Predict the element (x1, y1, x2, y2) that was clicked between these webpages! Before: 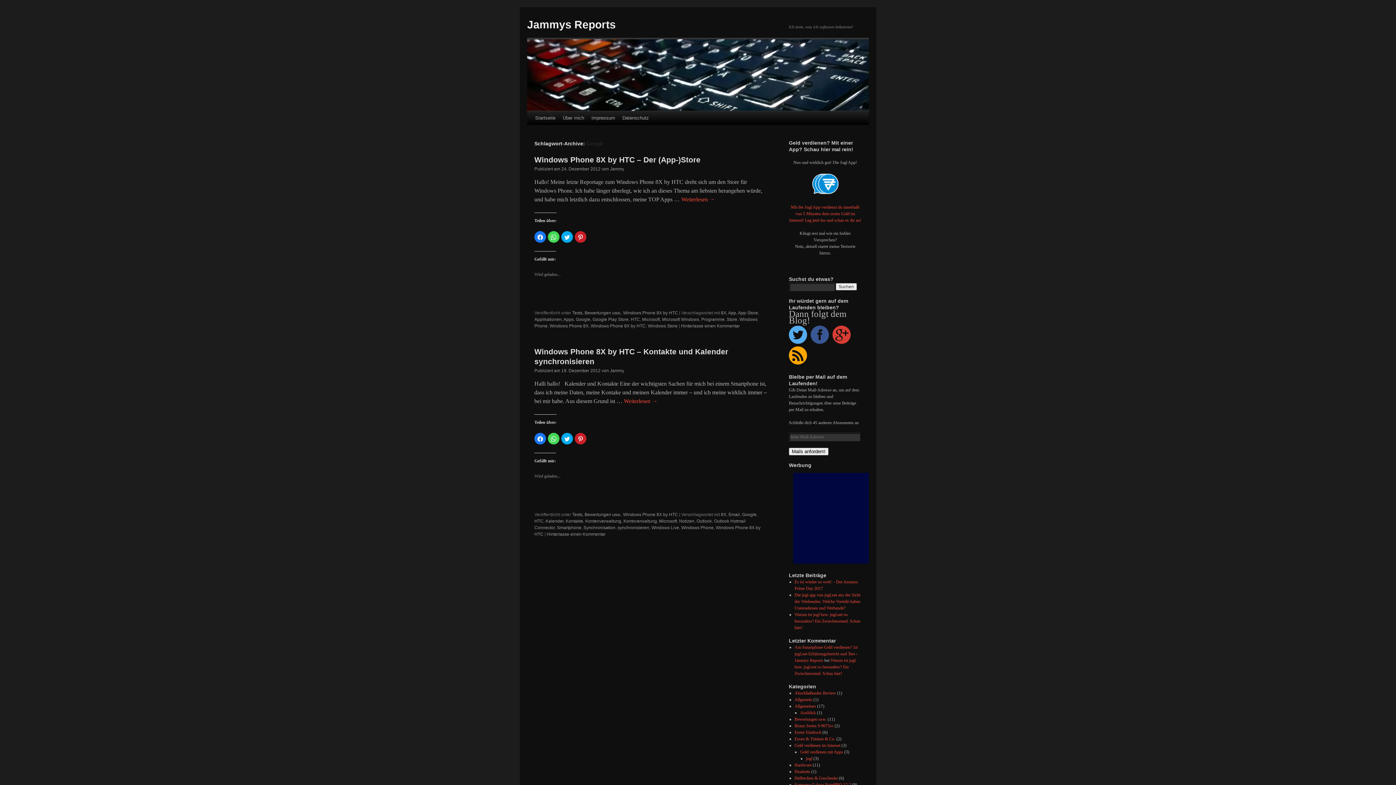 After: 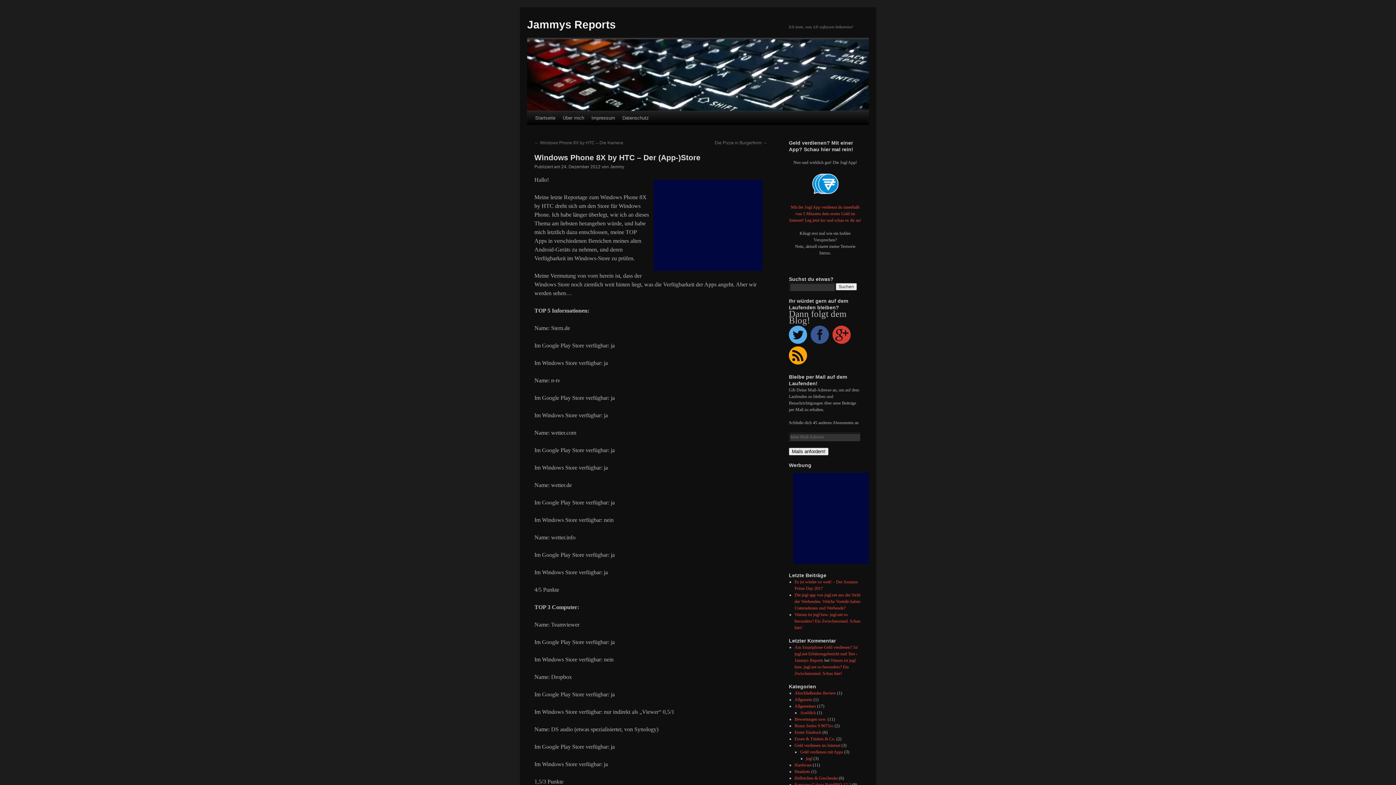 Action: bbox: (561, 166, 600, 171) label: 24. Dezember 2012